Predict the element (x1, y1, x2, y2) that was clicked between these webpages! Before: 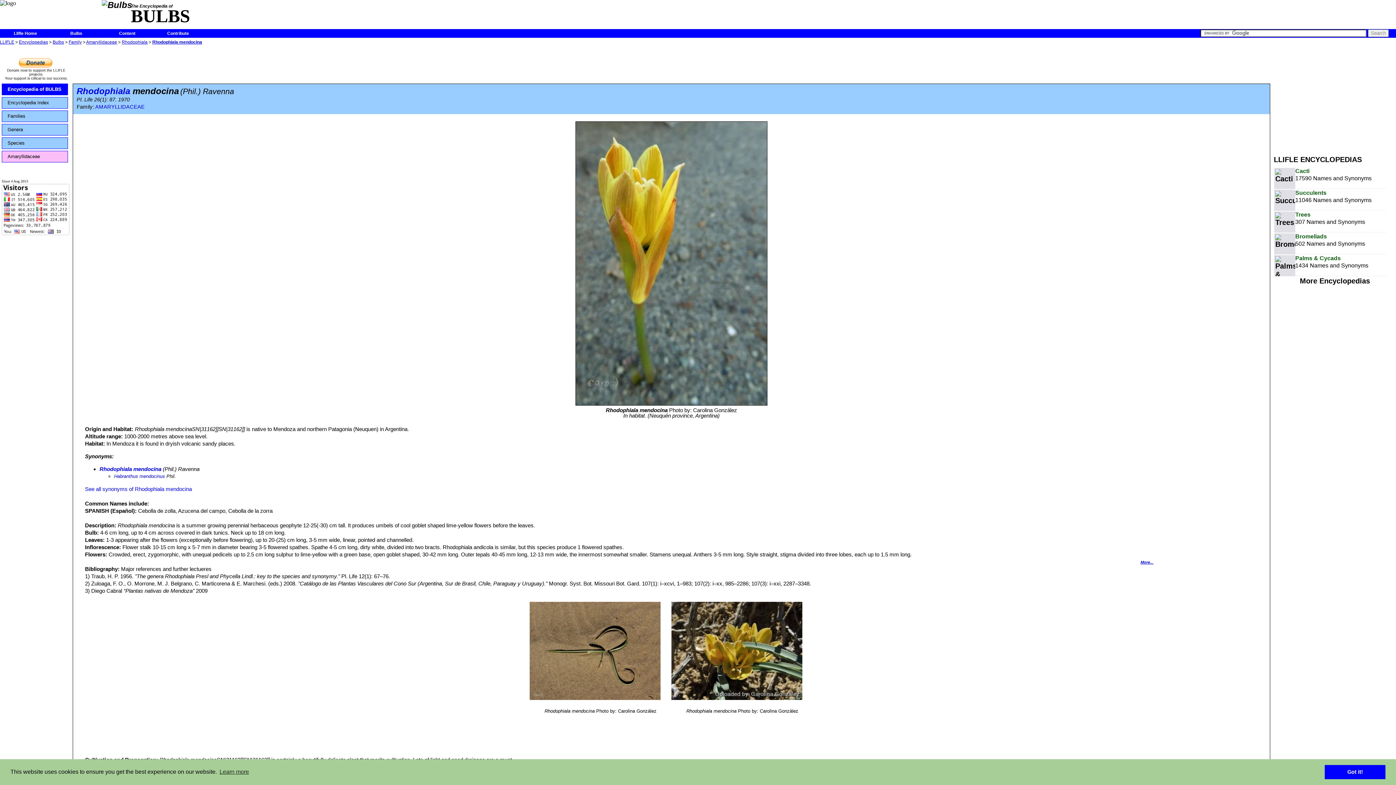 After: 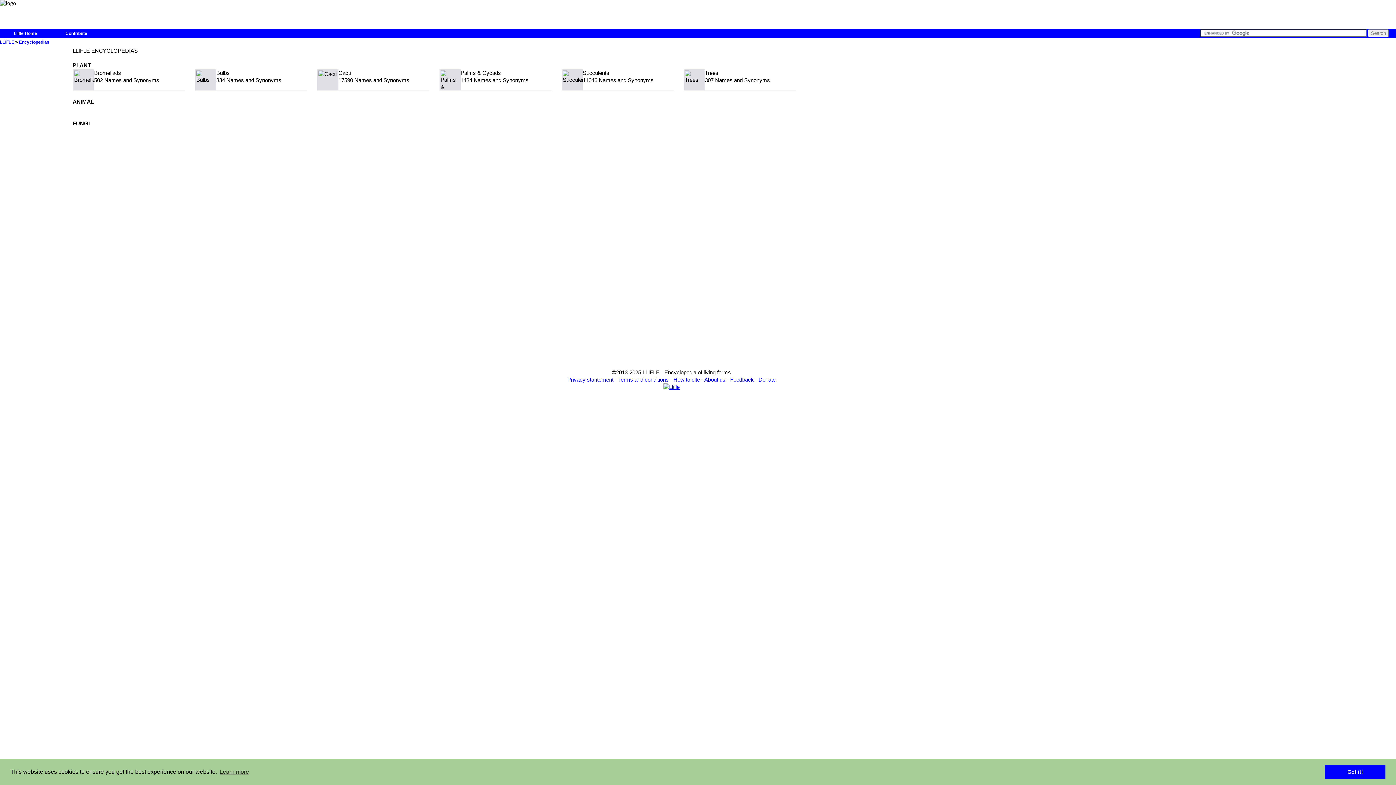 Action: label: Encyclopedias bbox: (18, 39, 48, 44)